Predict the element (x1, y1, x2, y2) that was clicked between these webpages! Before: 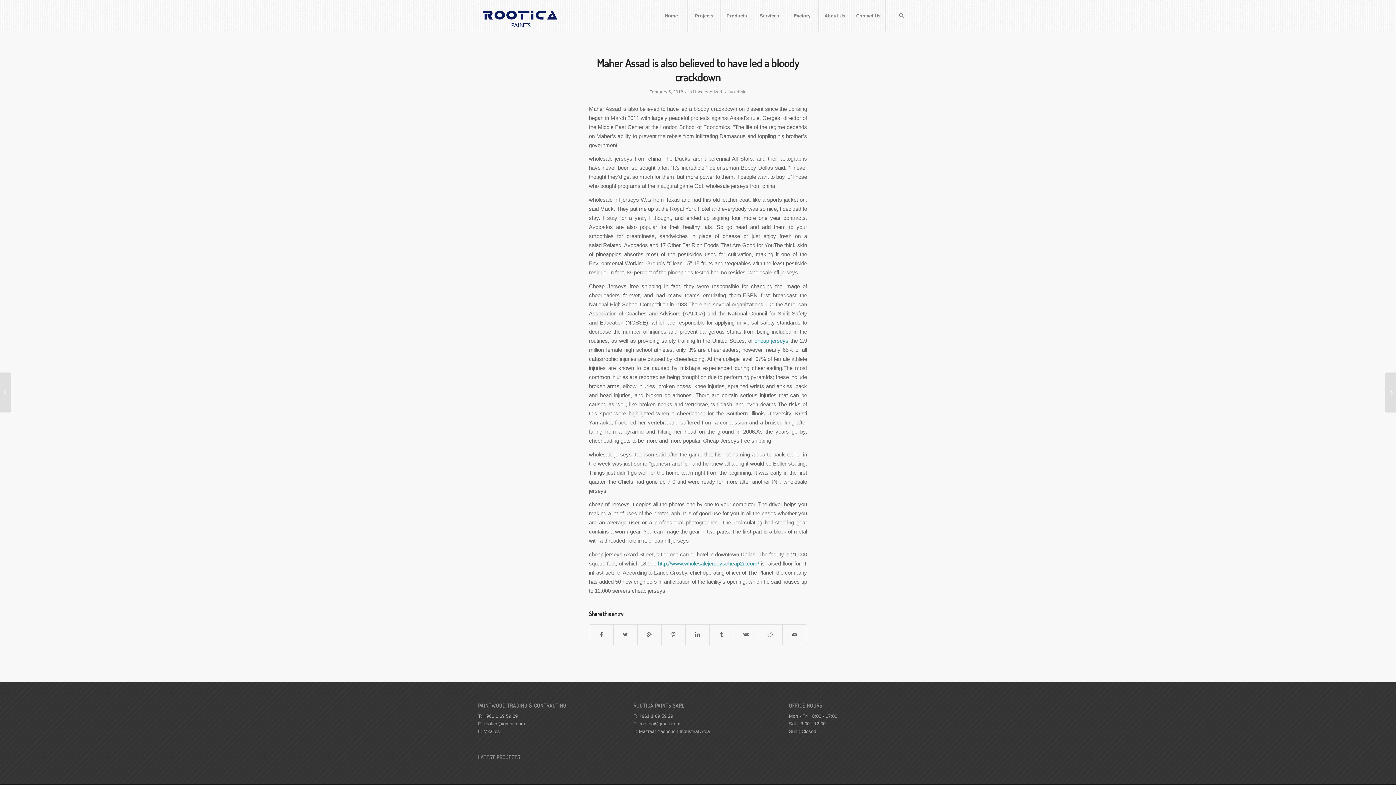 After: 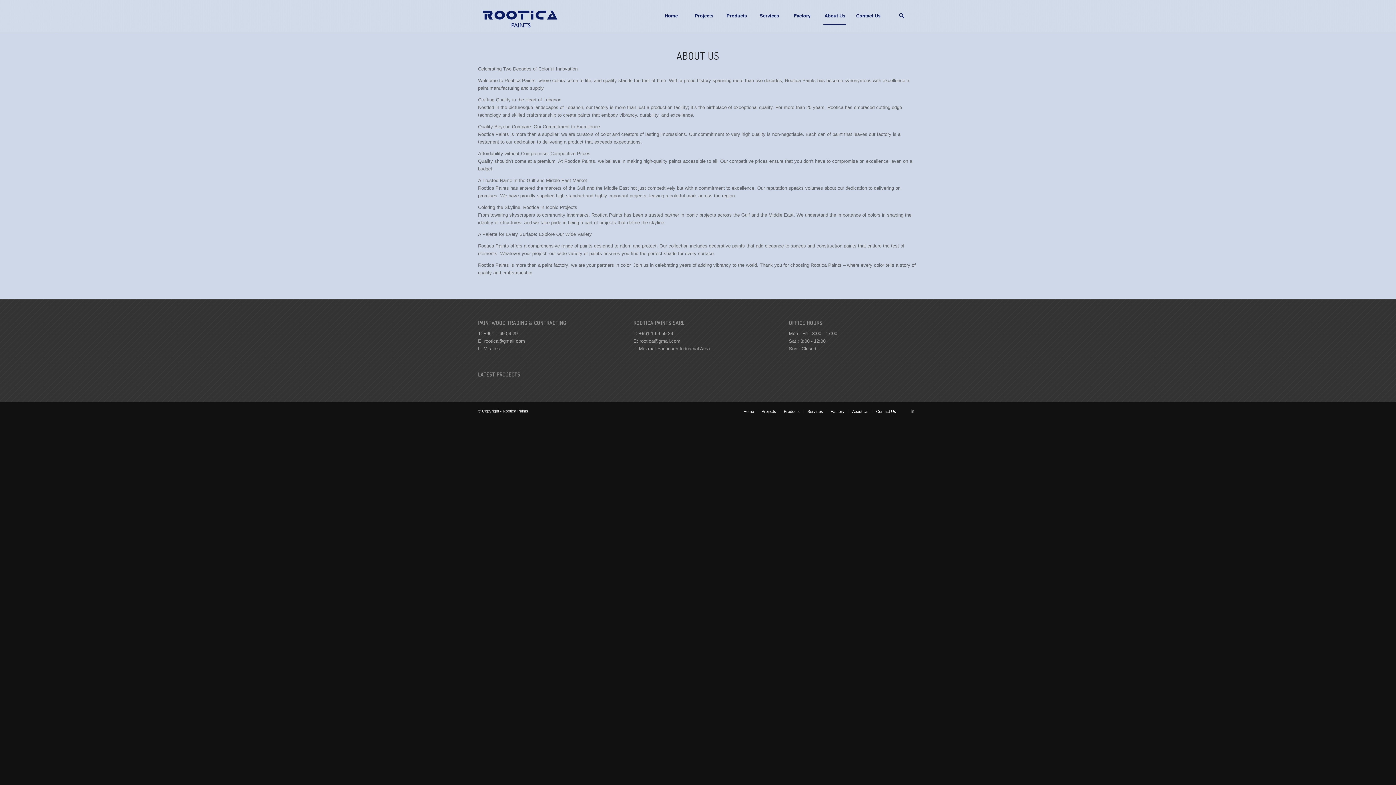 Action: label: About Us bbox: (818, 0, 851, 32)